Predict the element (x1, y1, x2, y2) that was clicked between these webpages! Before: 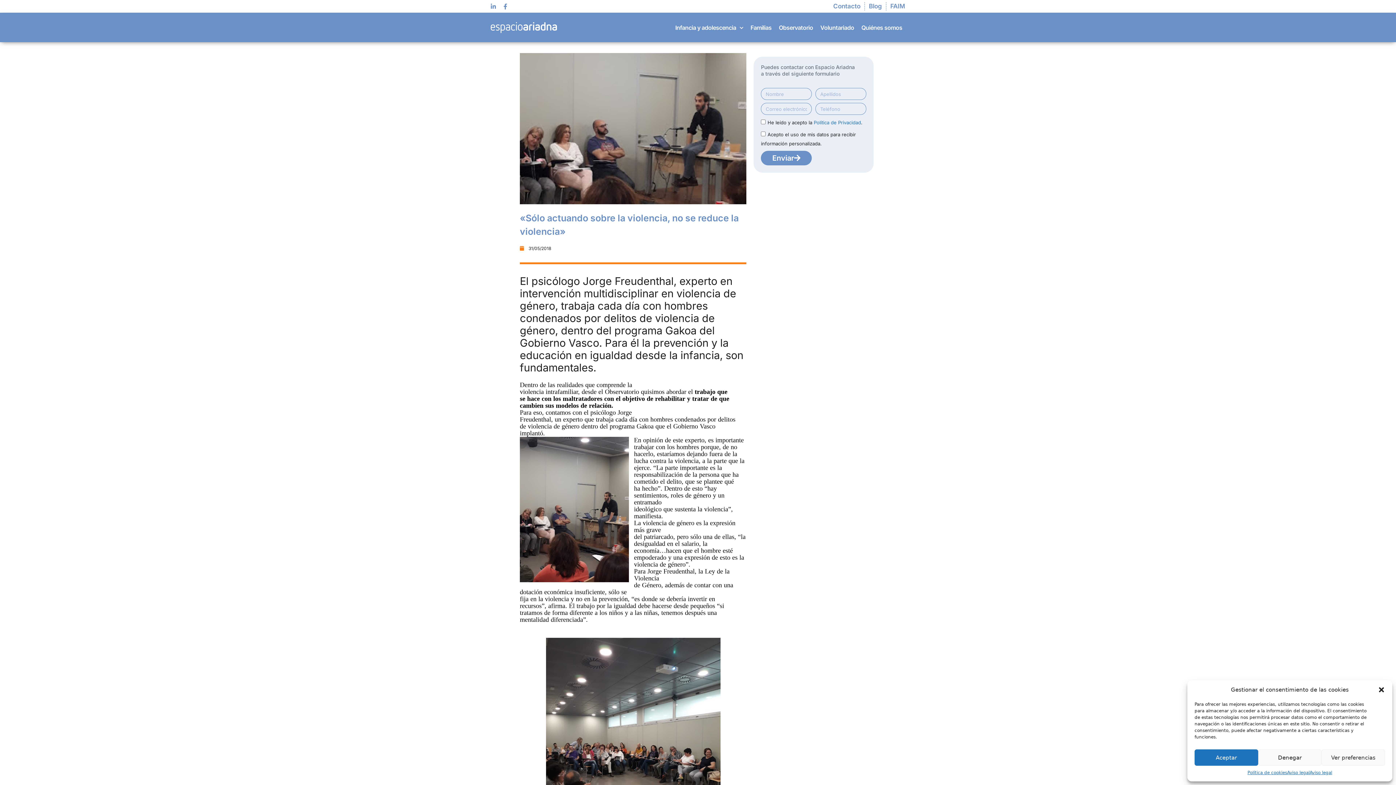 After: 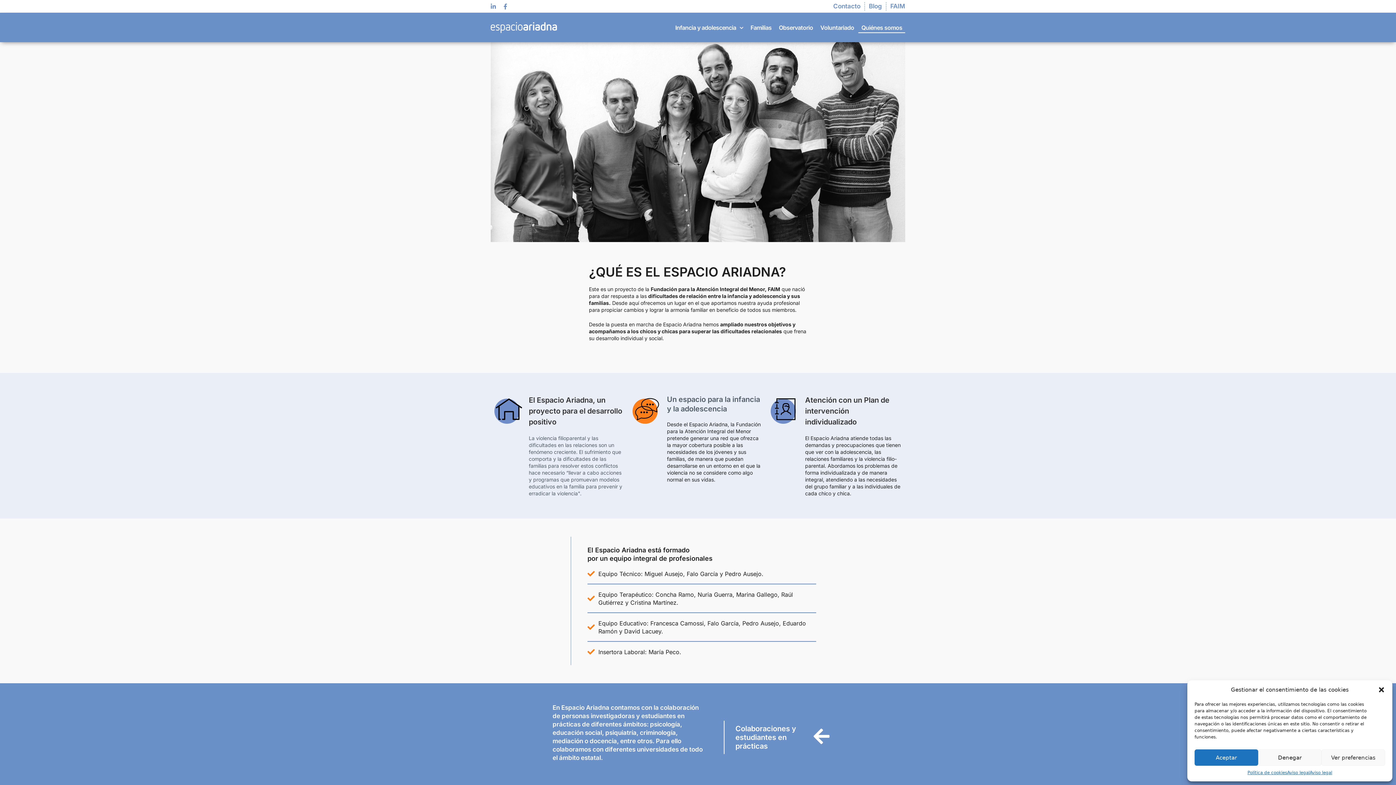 Action: label: Quiénes somos bbox: (858, 22, 905, 33)